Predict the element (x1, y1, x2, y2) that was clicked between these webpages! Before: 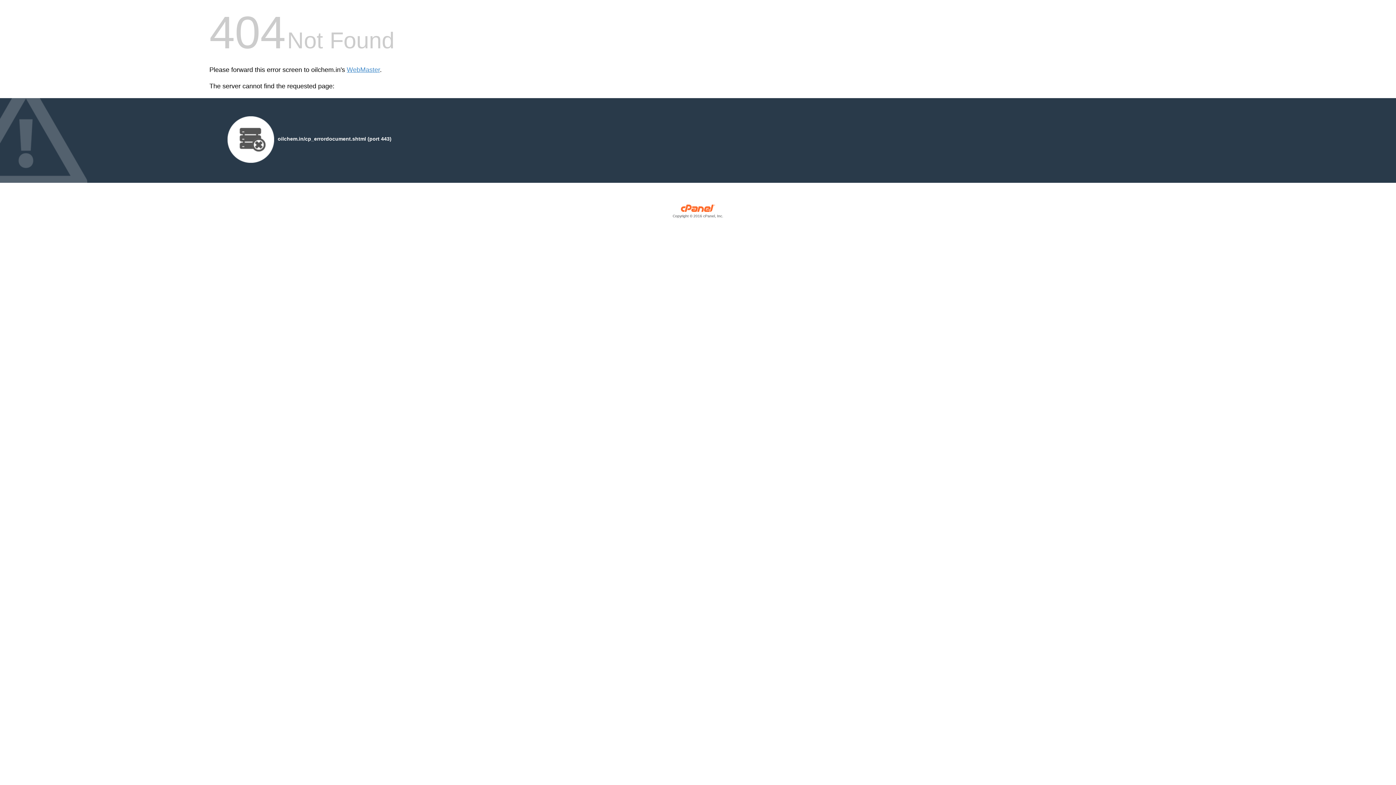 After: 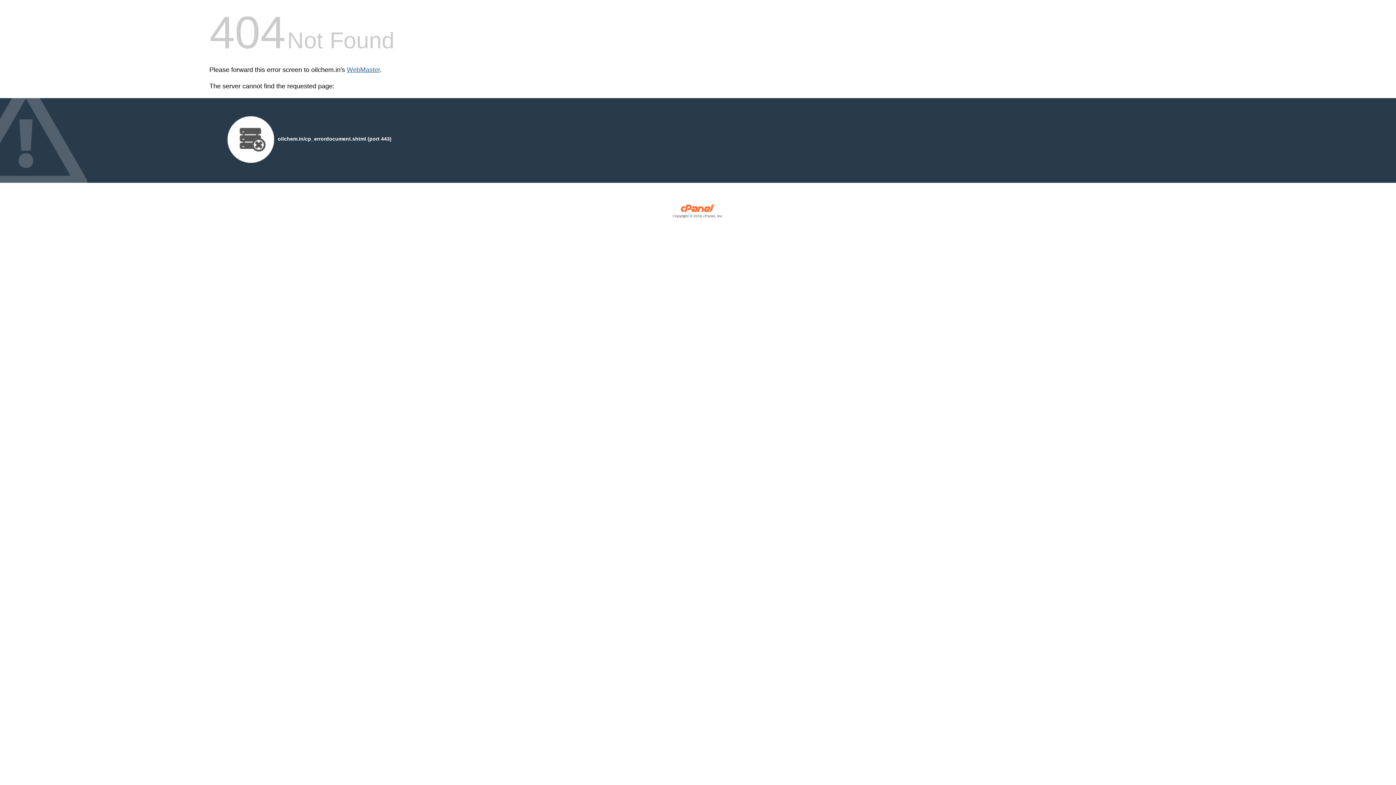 Action: bbox: (346, 66, 380, 73) label: WebMaster